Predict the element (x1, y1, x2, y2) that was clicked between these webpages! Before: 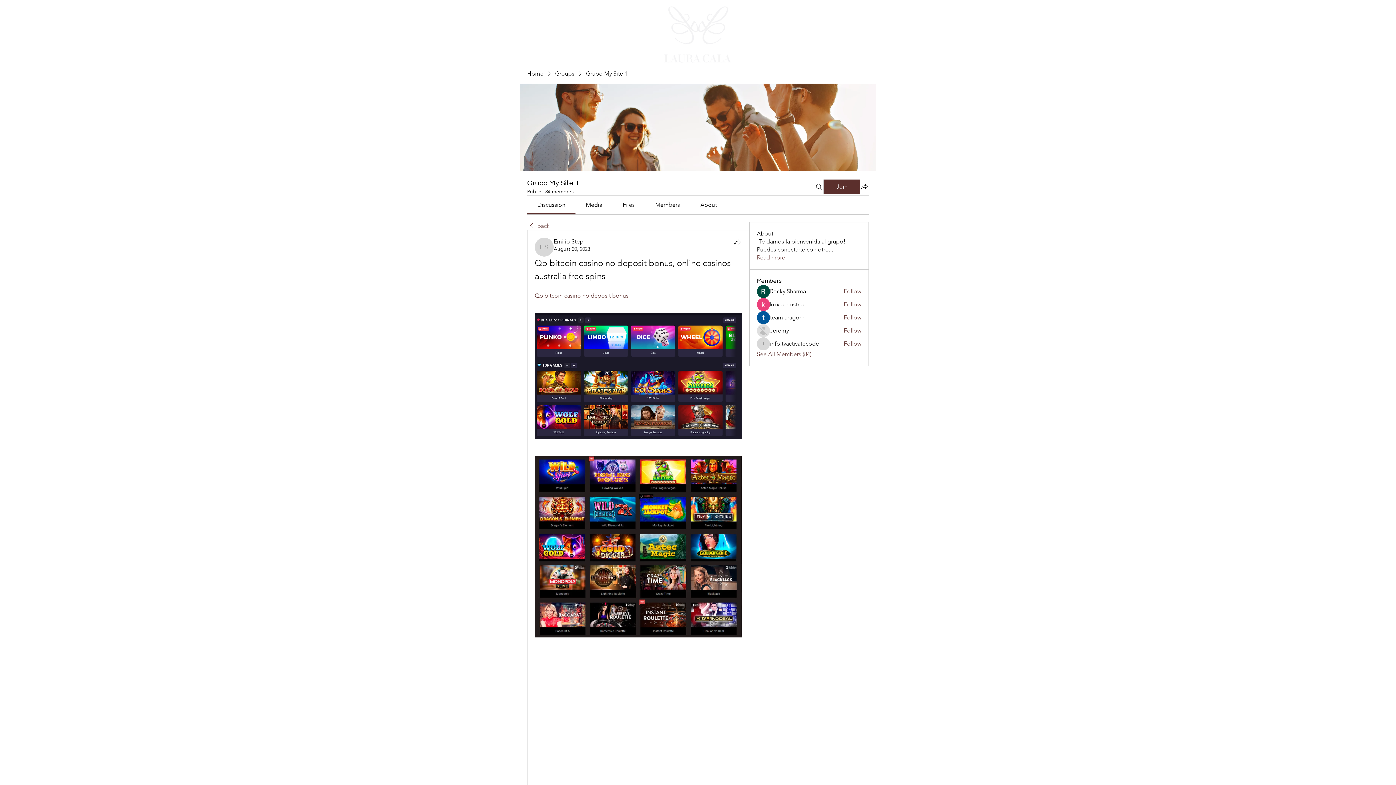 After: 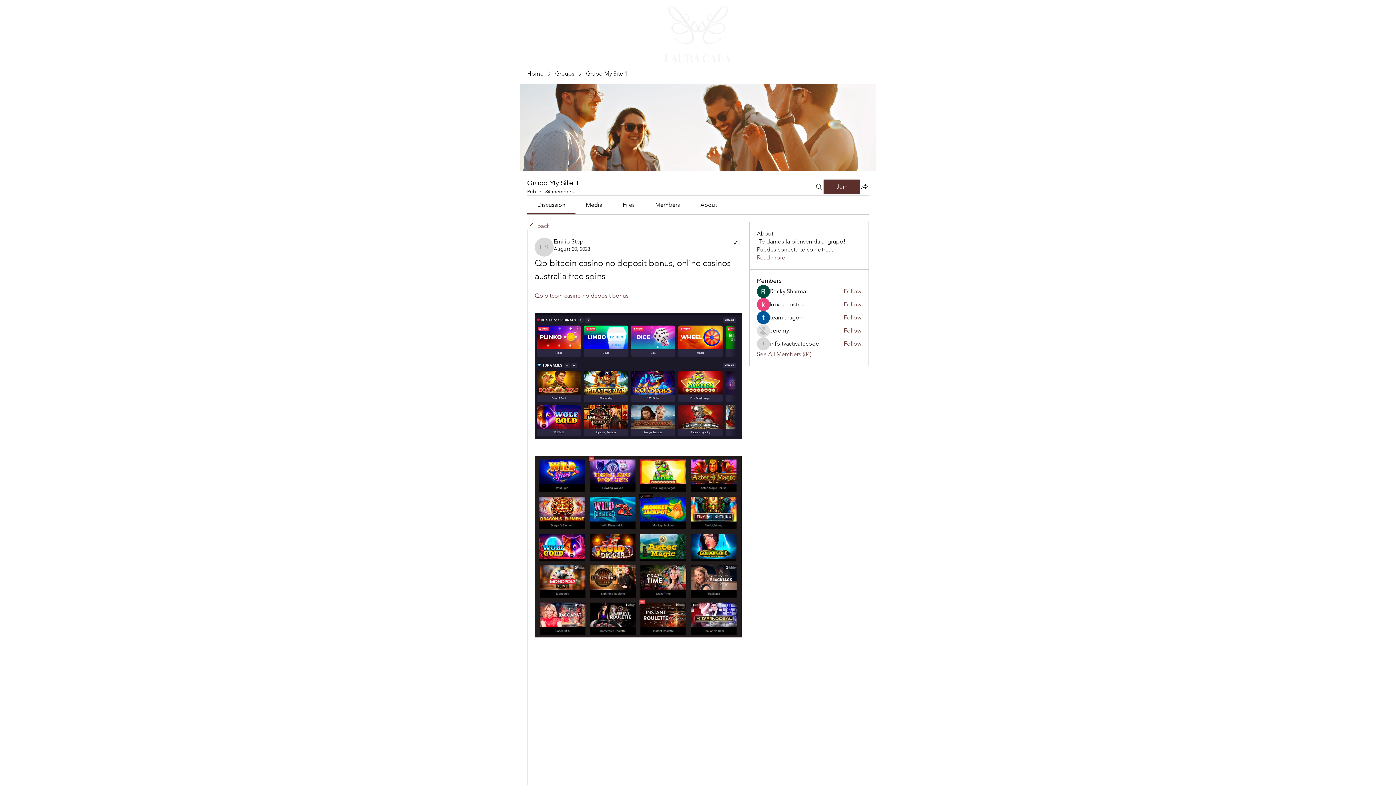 Action: label: Emilio Step bbox: (553, 238, 583, 245)